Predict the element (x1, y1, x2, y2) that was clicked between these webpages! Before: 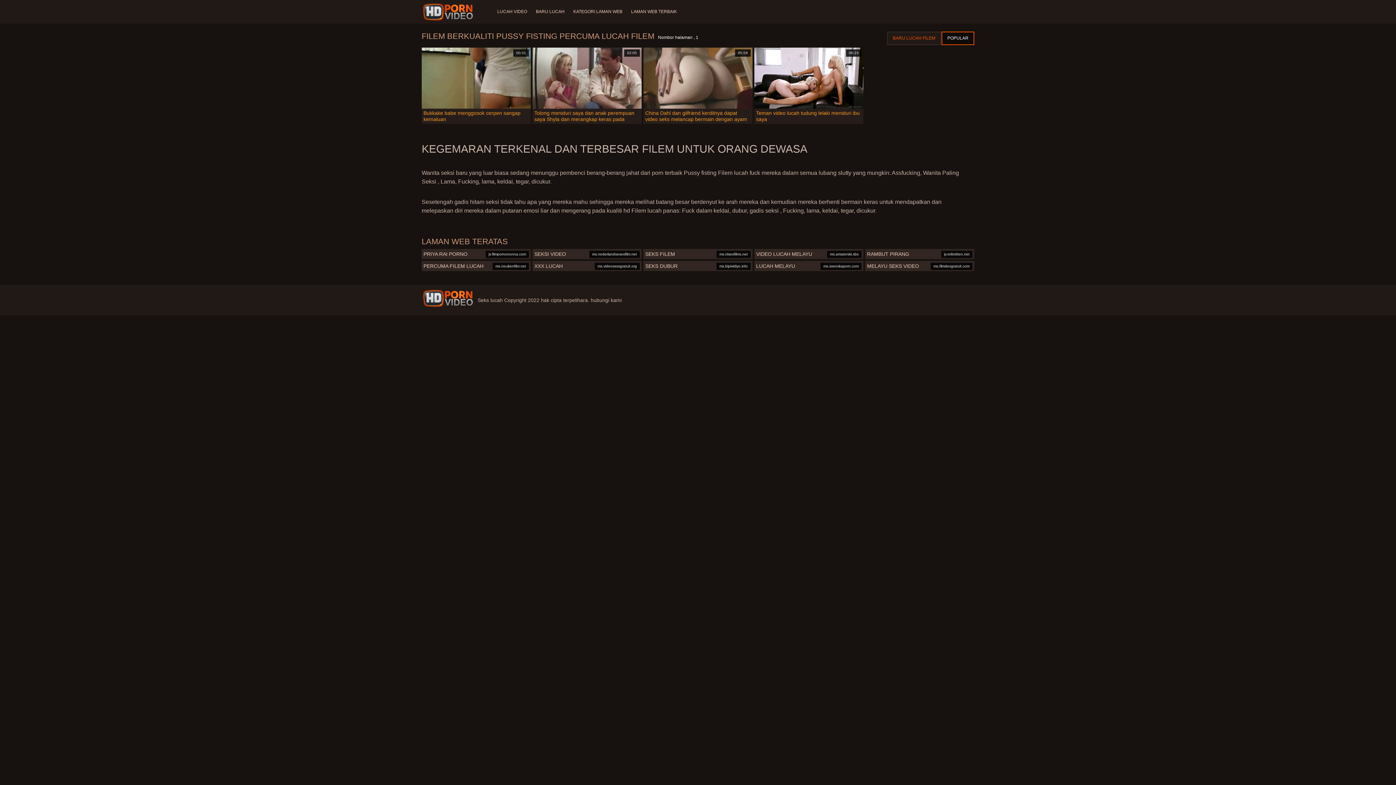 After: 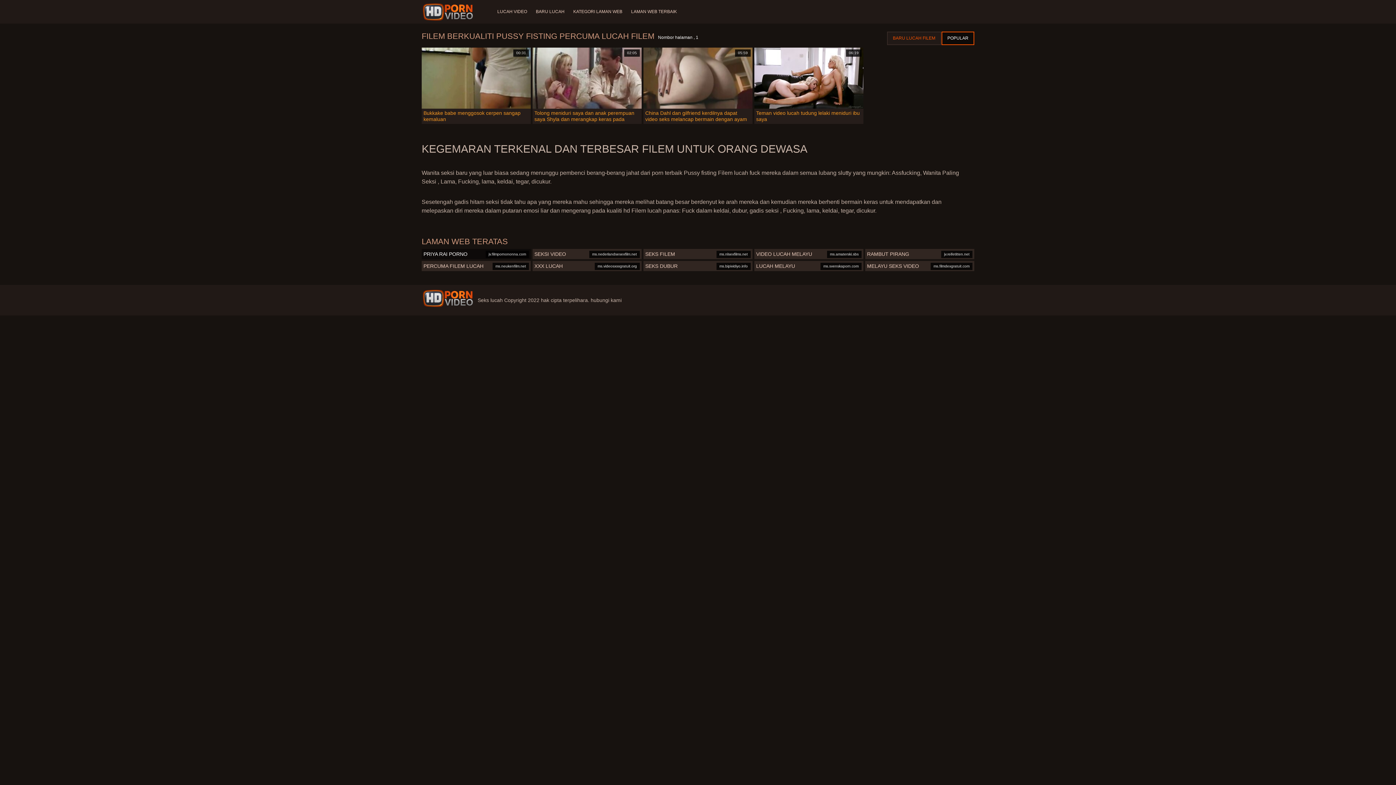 Action: bbox: (421, 249, 530, 259) label: jv.filmpornononna.com
PRIYA RAI PORNO